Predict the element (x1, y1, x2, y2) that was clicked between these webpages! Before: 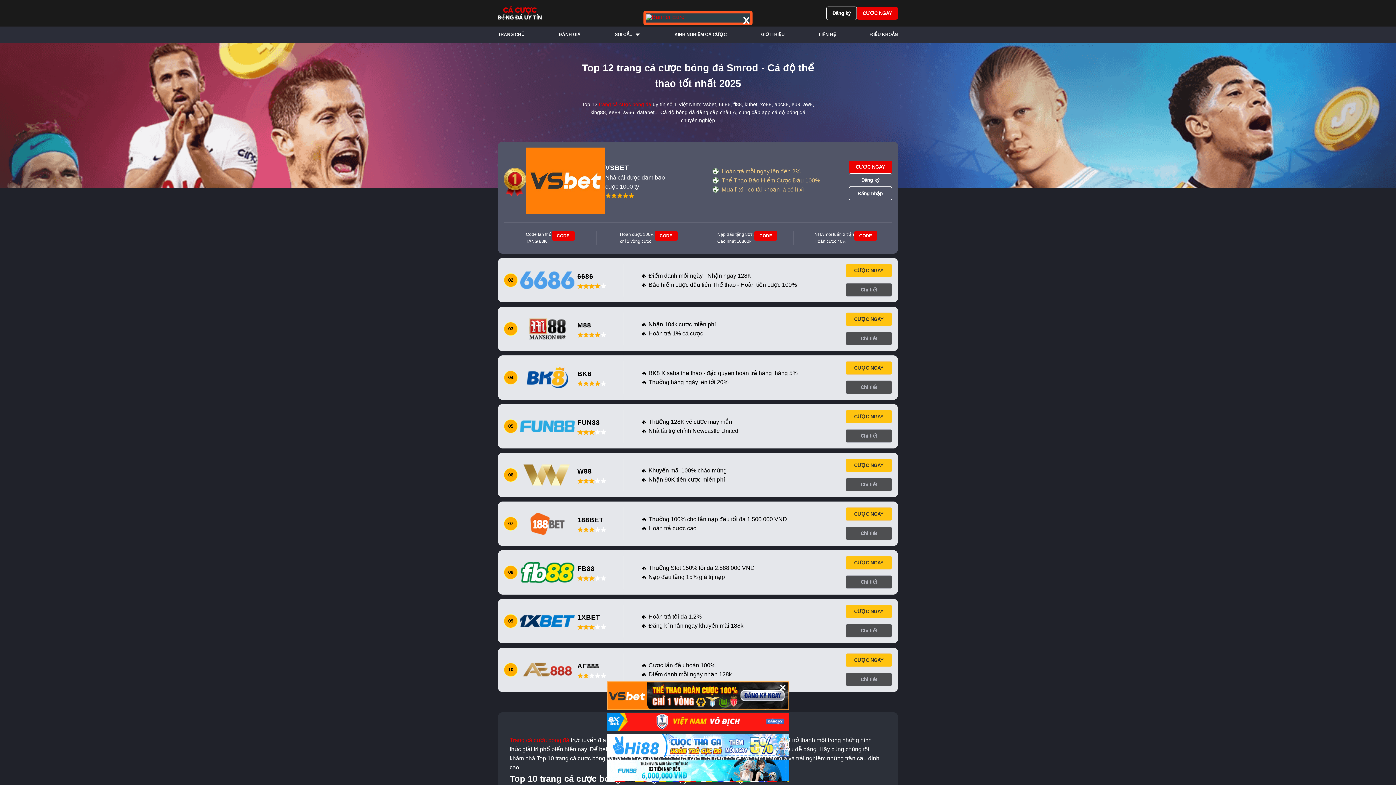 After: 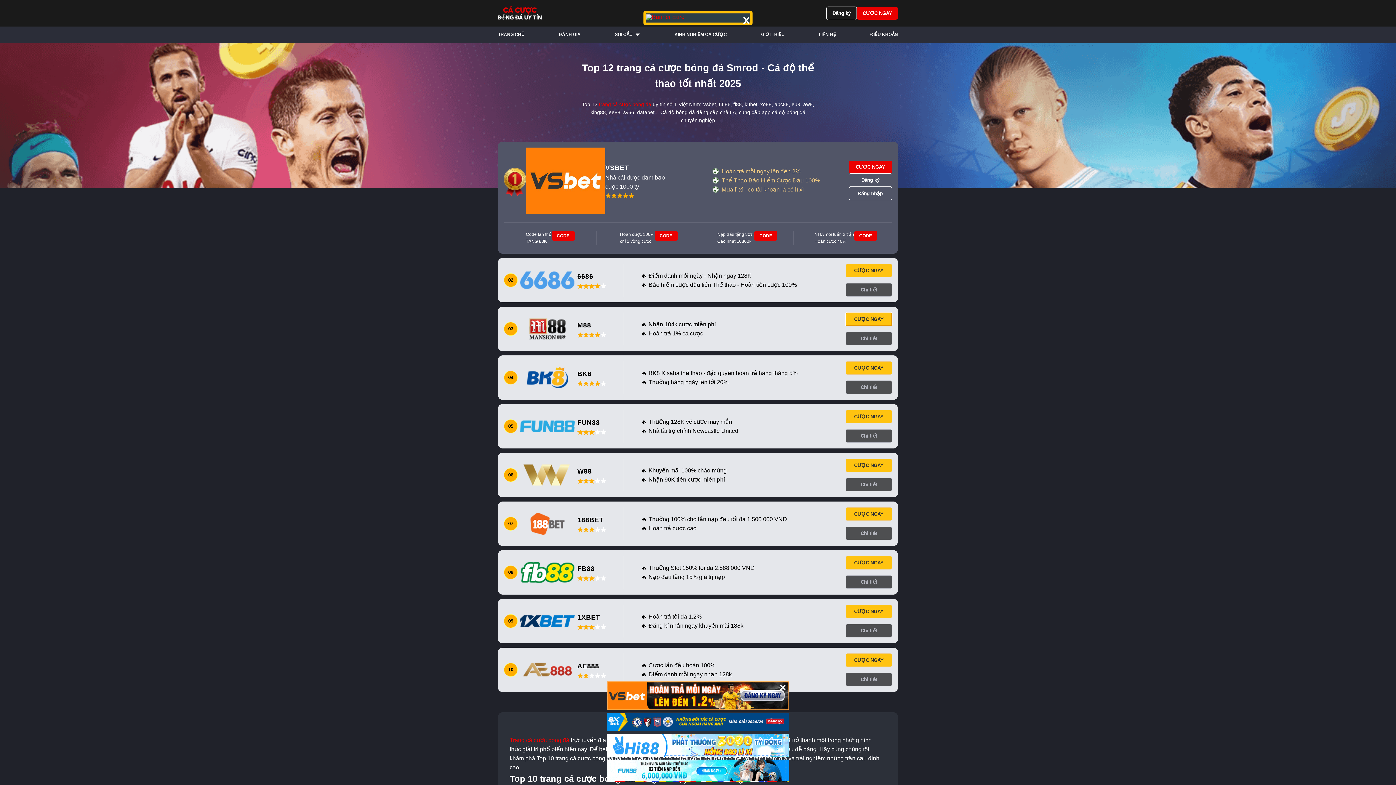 Action: label: CƯỢC NGAY bbox: (845, 312, 892, 326)